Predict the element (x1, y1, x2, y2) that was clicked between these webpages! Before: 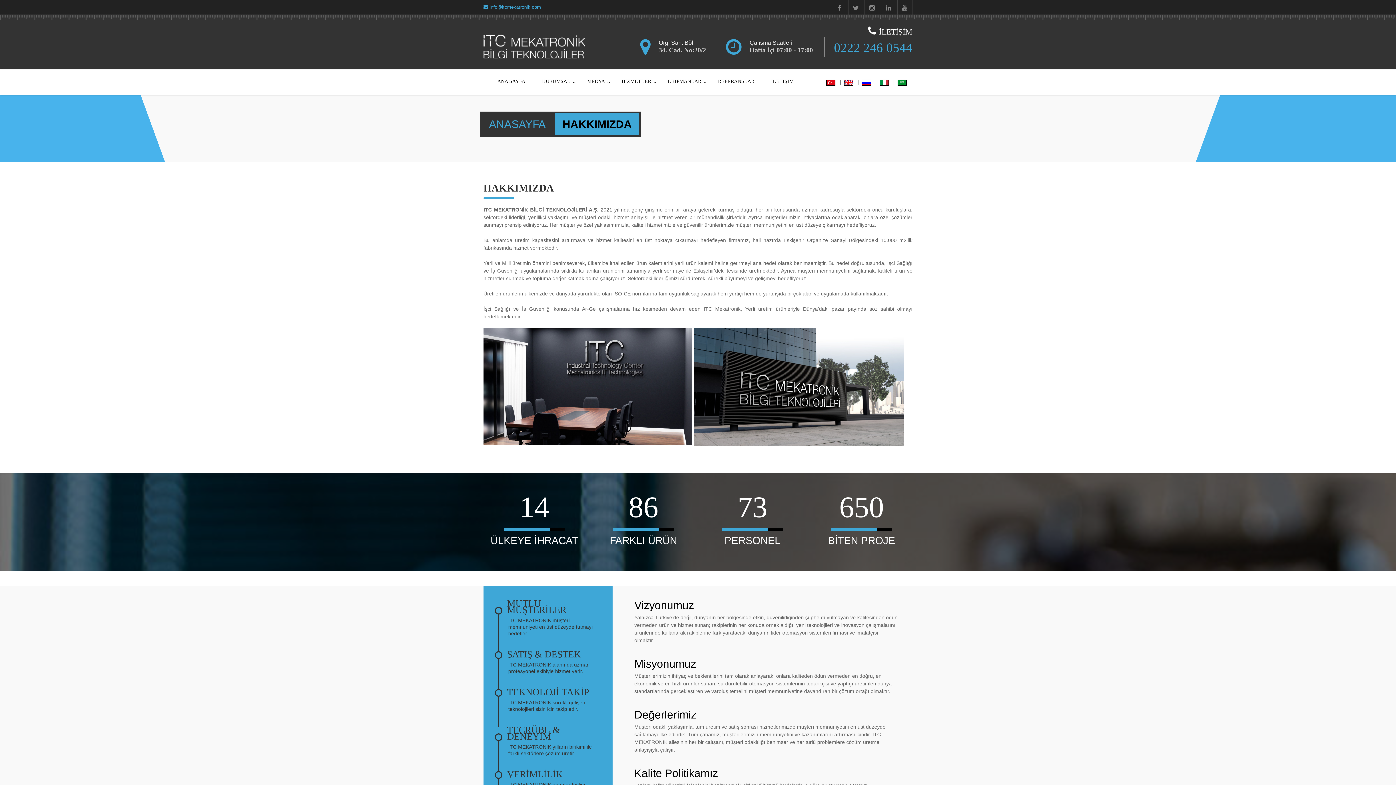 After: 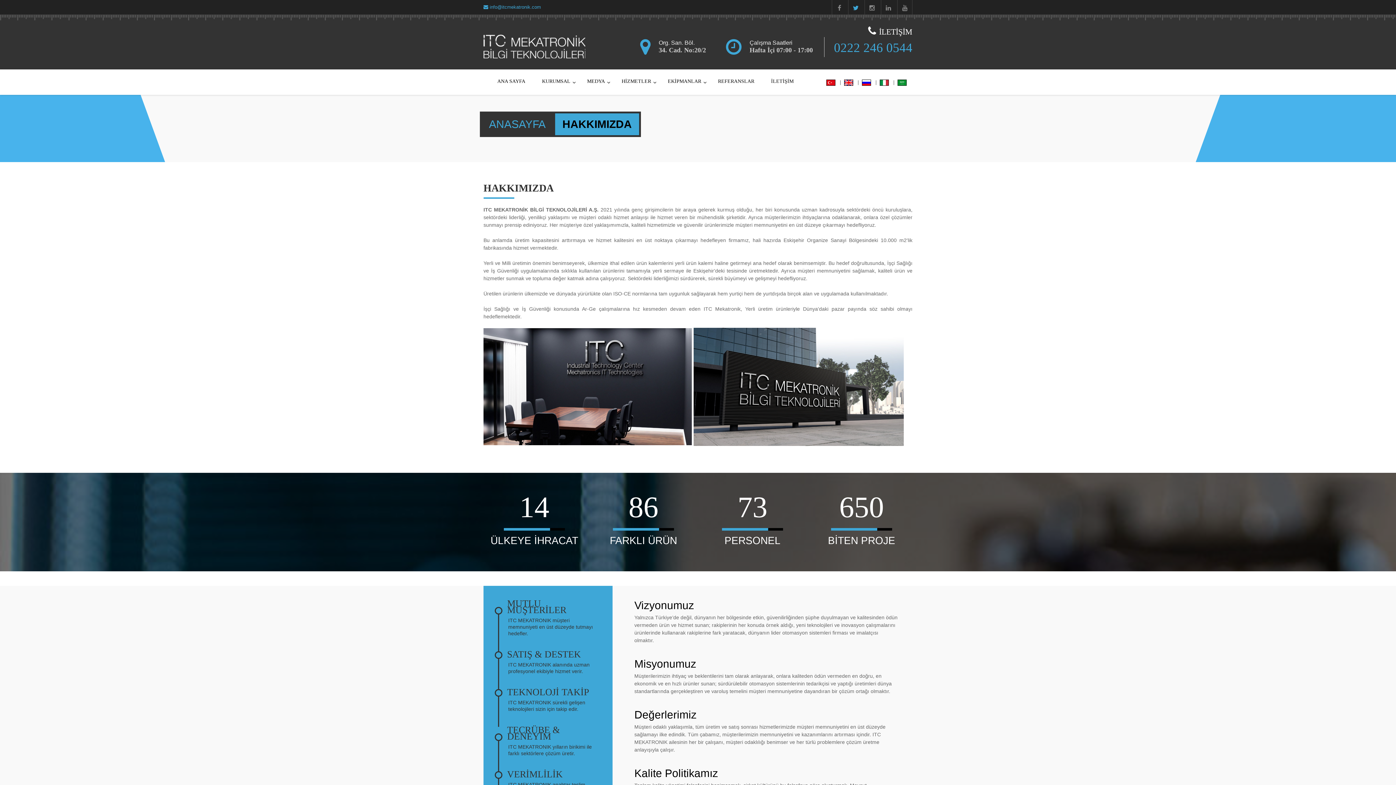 Action: bbox: (848, 5, 863, 11)